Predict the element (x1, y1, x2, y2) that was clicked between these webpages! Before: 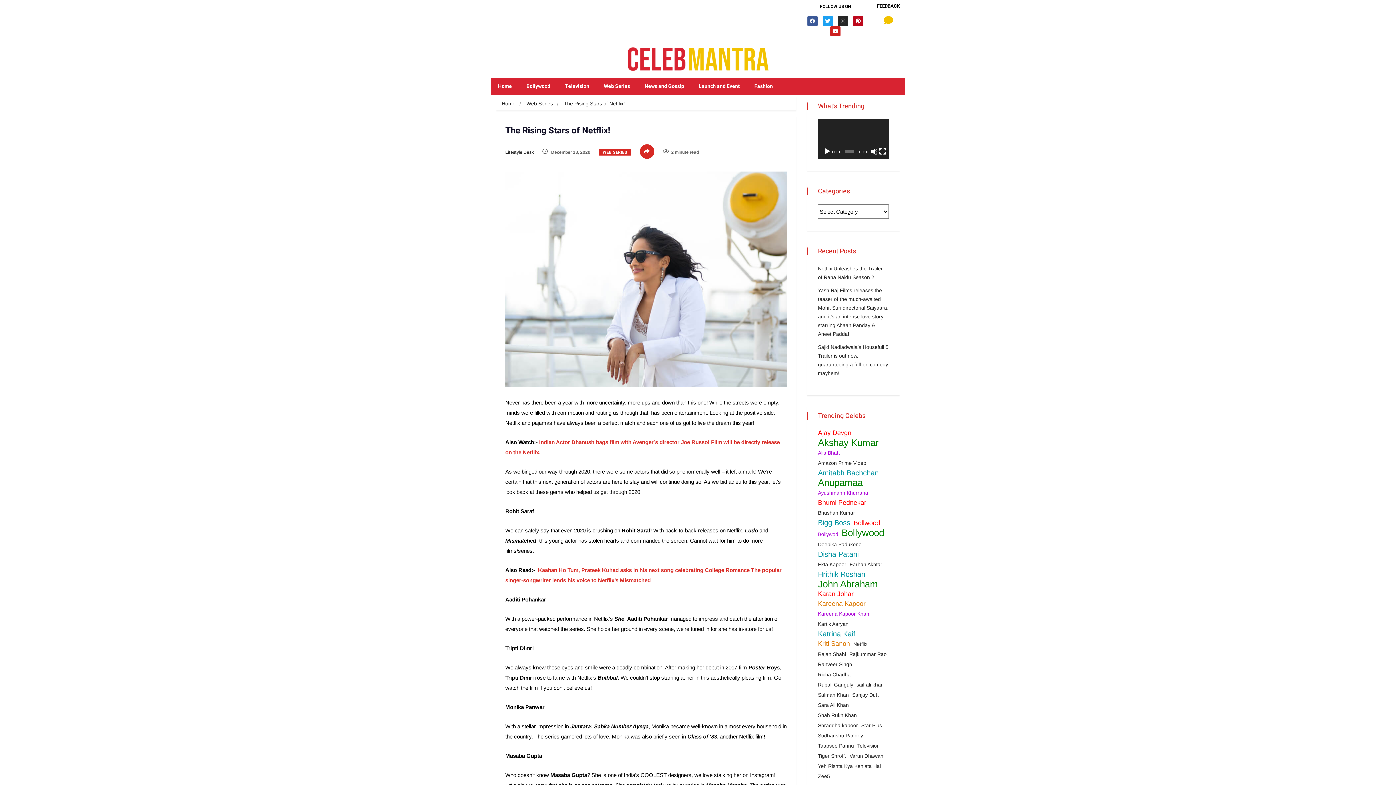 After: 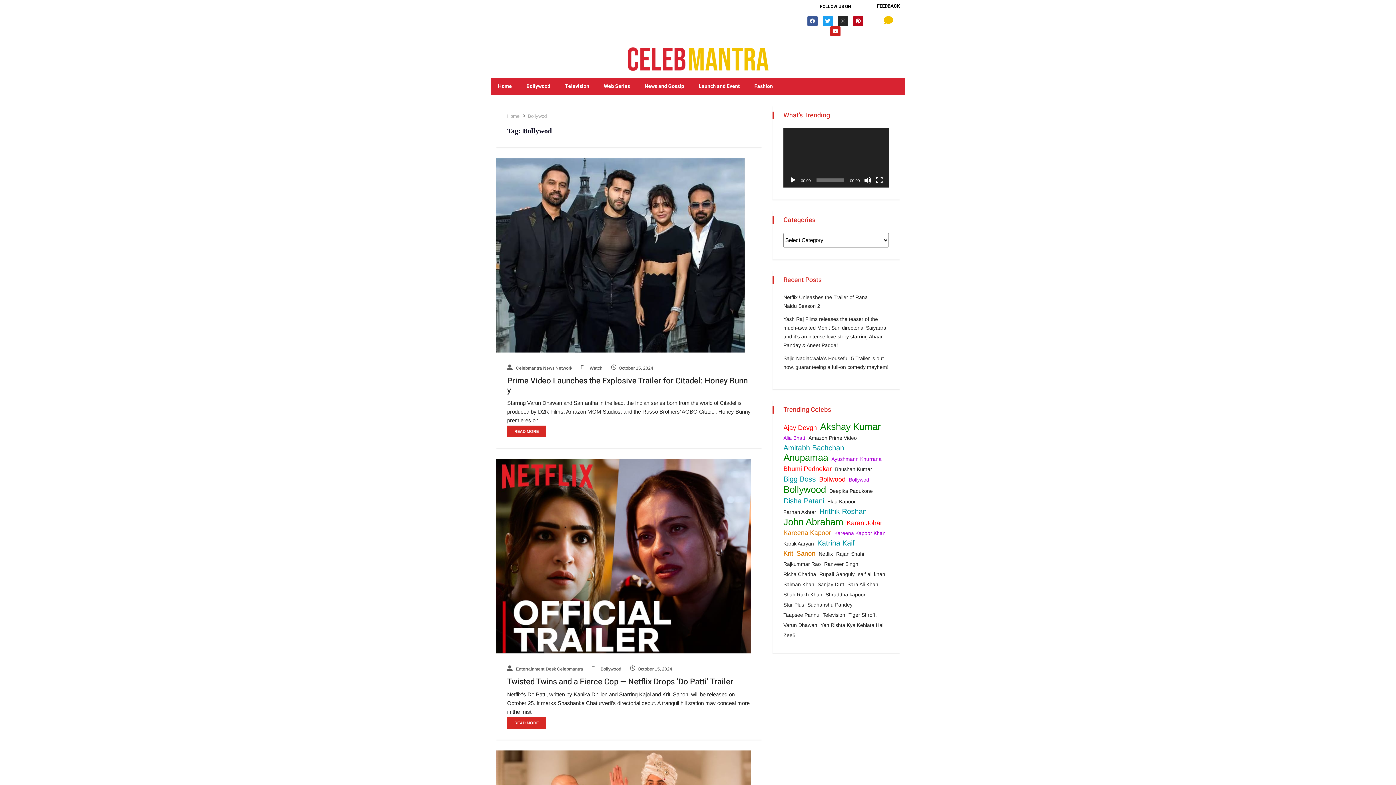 Action: label: Bollywod (45 items) bbox: (818, 530, 840, 538)